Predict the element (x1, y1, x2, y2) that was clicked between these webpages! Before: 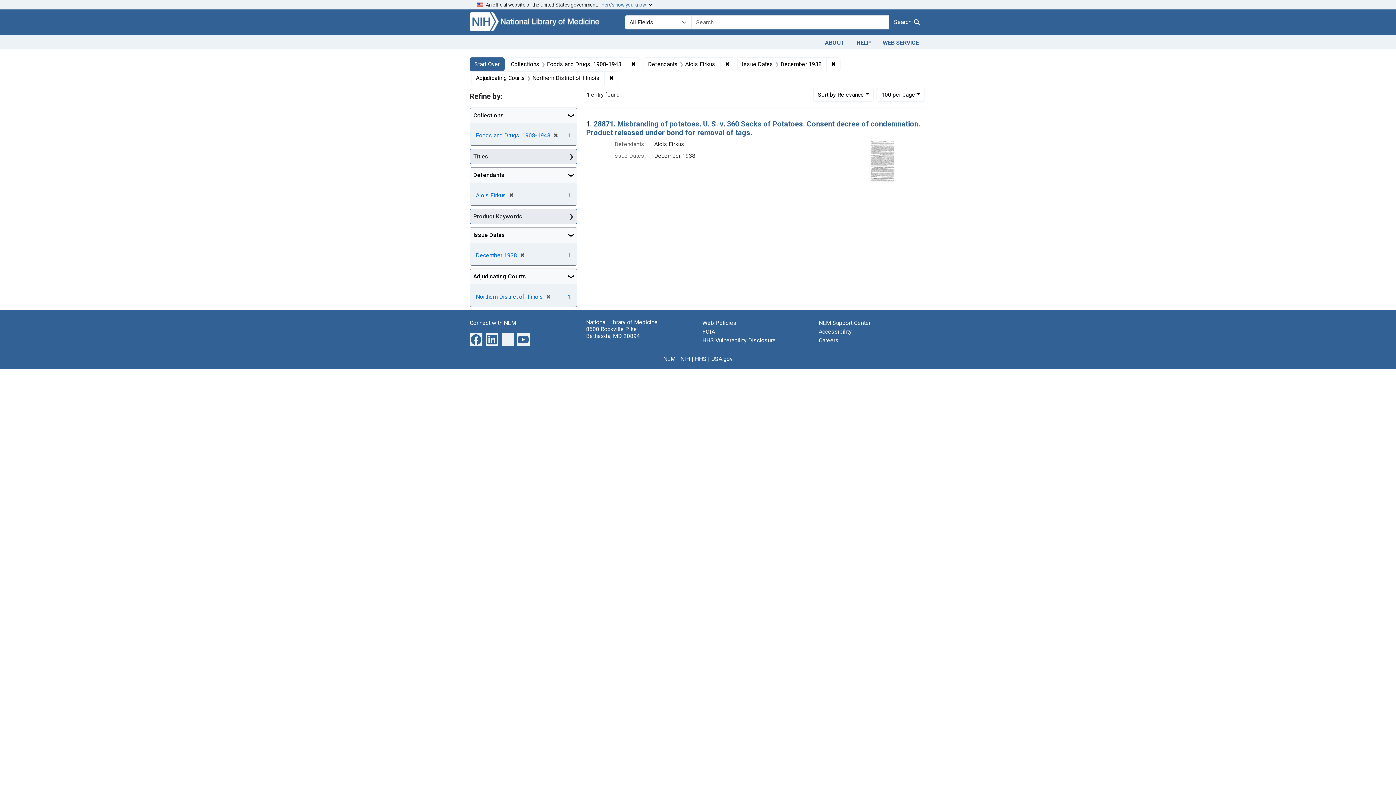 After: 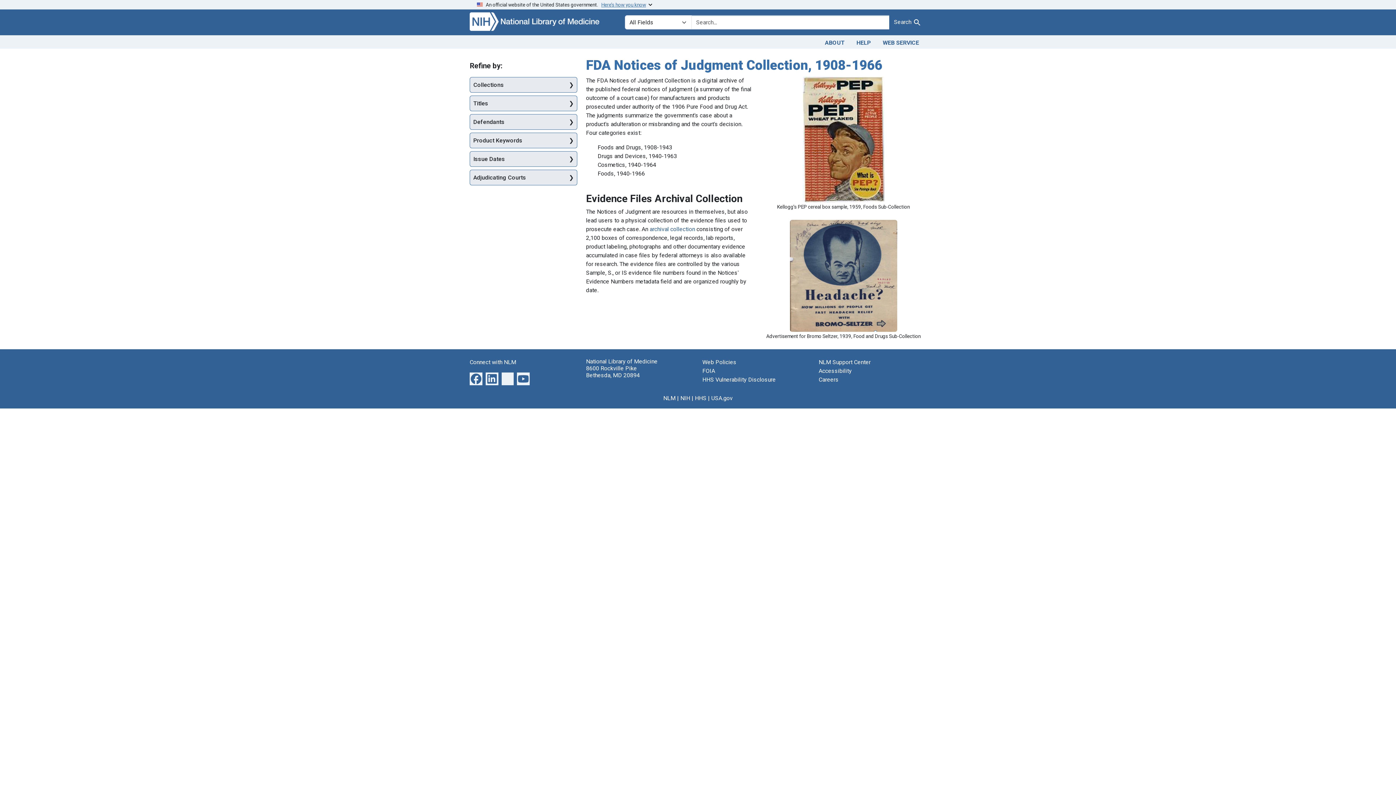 Action: bbox: (469, 17, 616, 24)